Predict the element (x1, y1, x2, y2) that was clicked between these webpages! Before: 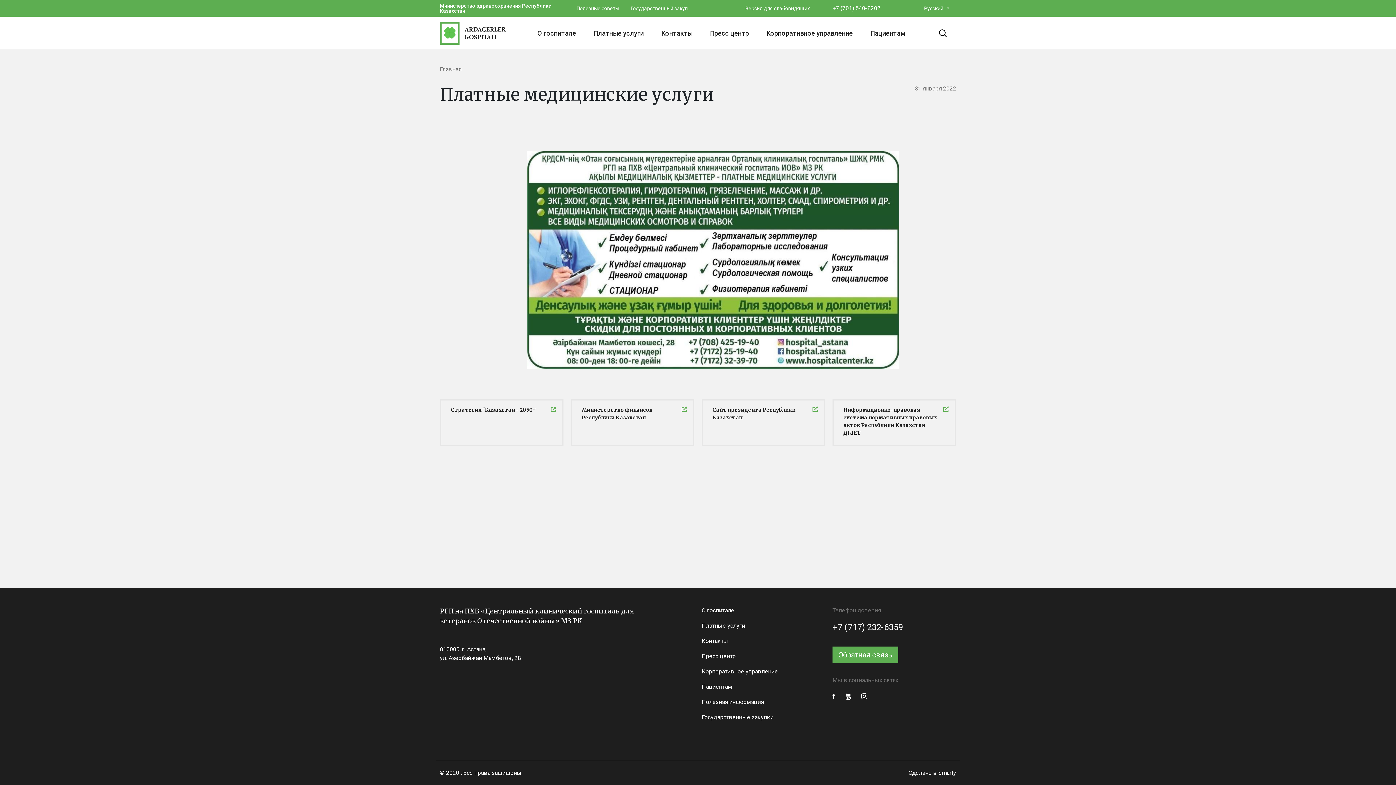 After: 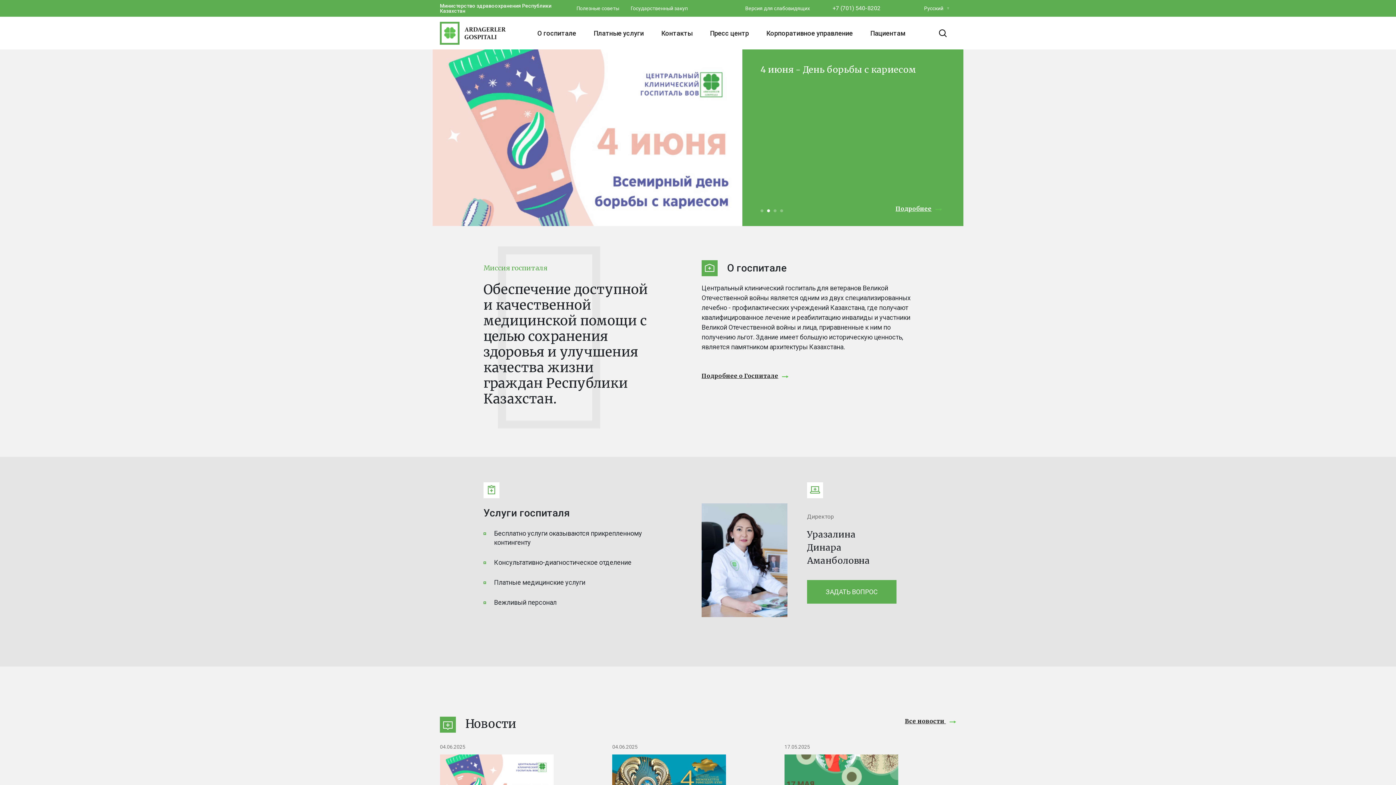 Action: label: Главная bbox: (440, 65, 461, 72)